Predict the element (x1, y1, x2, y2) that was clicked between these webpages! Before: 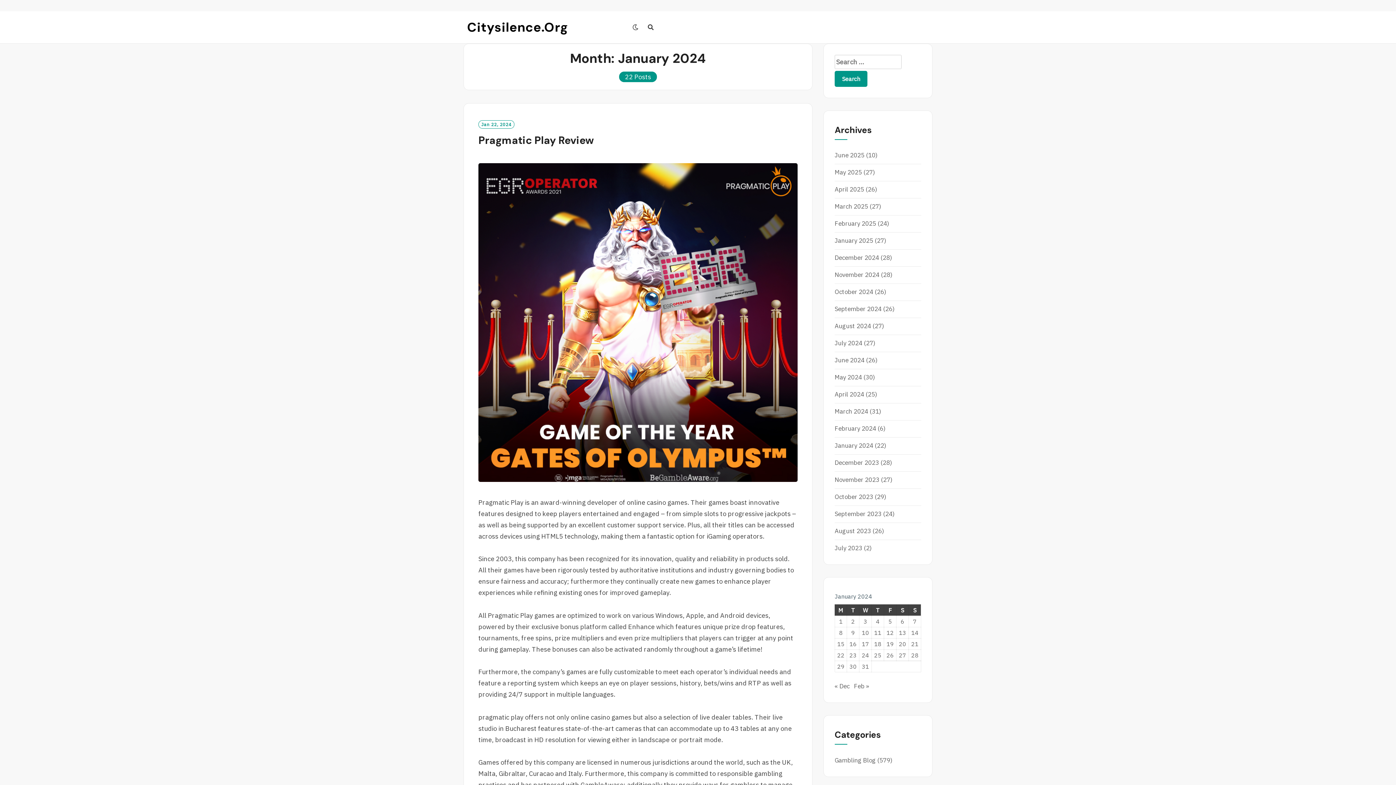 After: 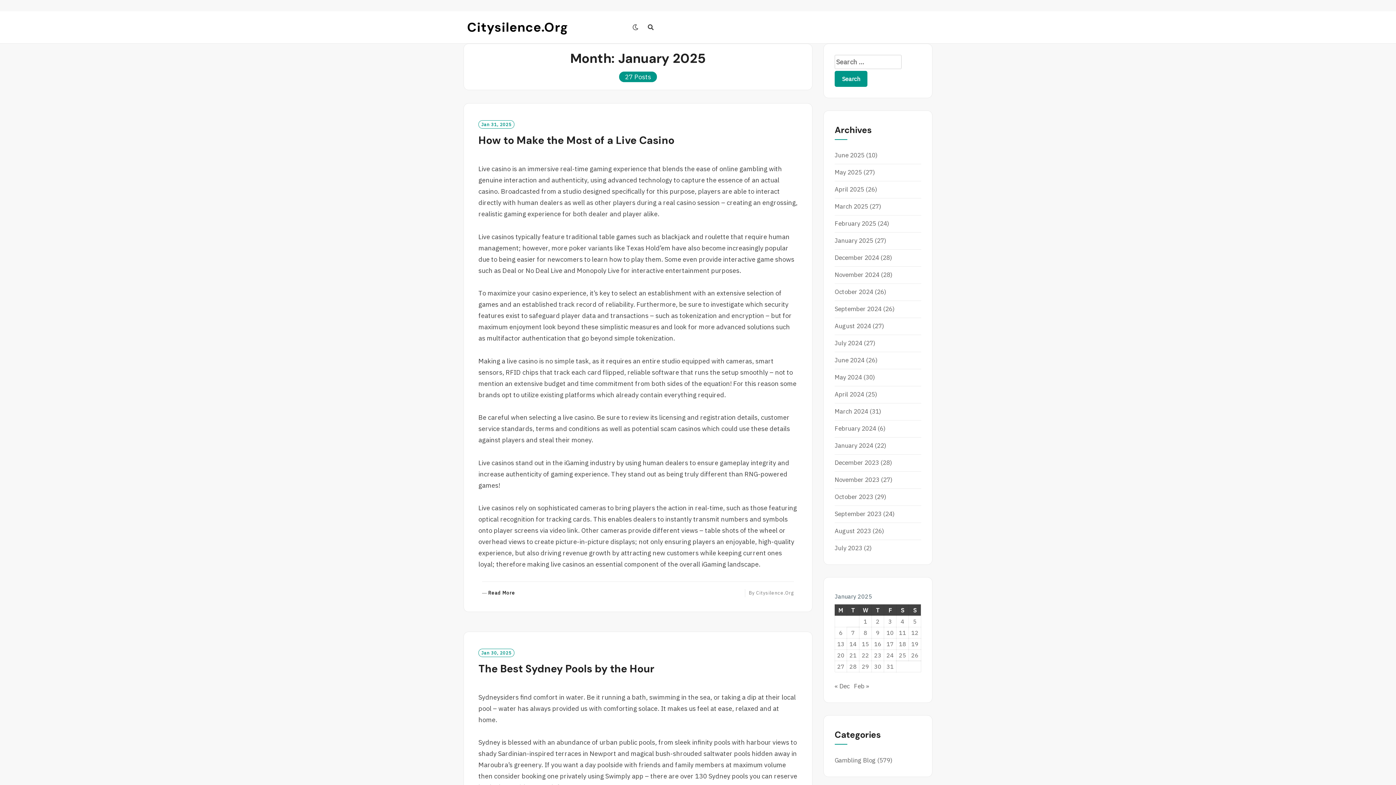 Action: label: January 2025 bbox: (834, 236, 873, 244)